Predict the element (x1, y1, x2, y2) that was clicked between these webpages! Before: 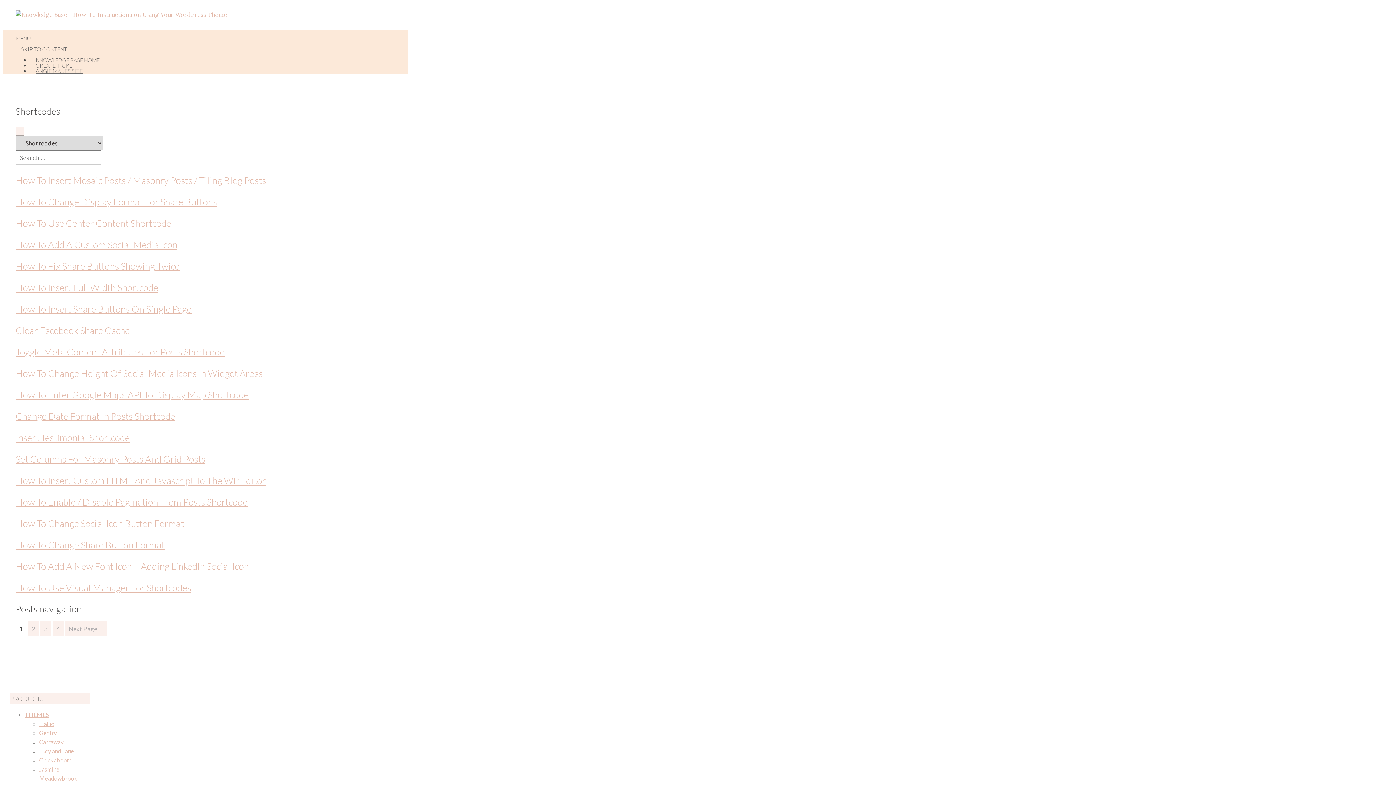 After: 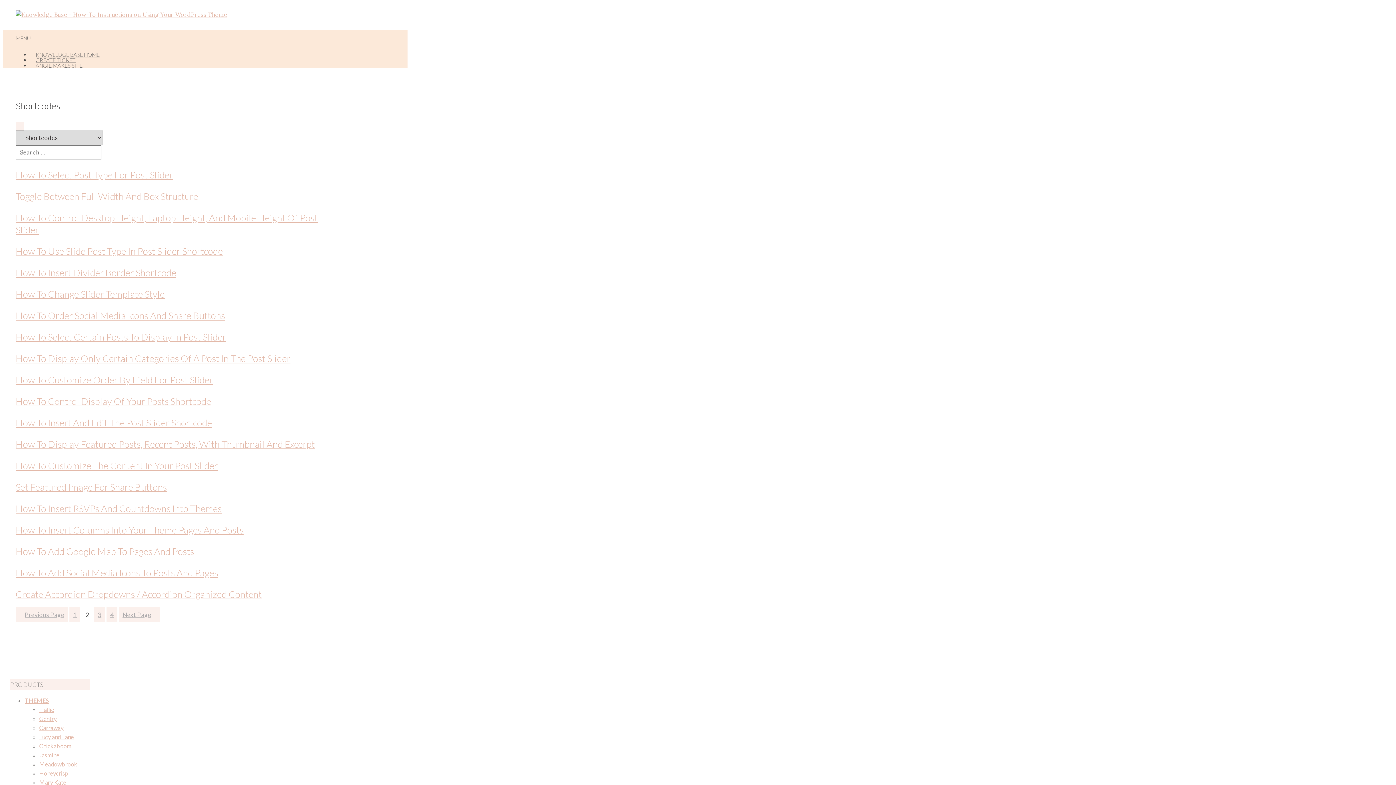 Action: label: 2 bbox: (28, 621, 38, 636)